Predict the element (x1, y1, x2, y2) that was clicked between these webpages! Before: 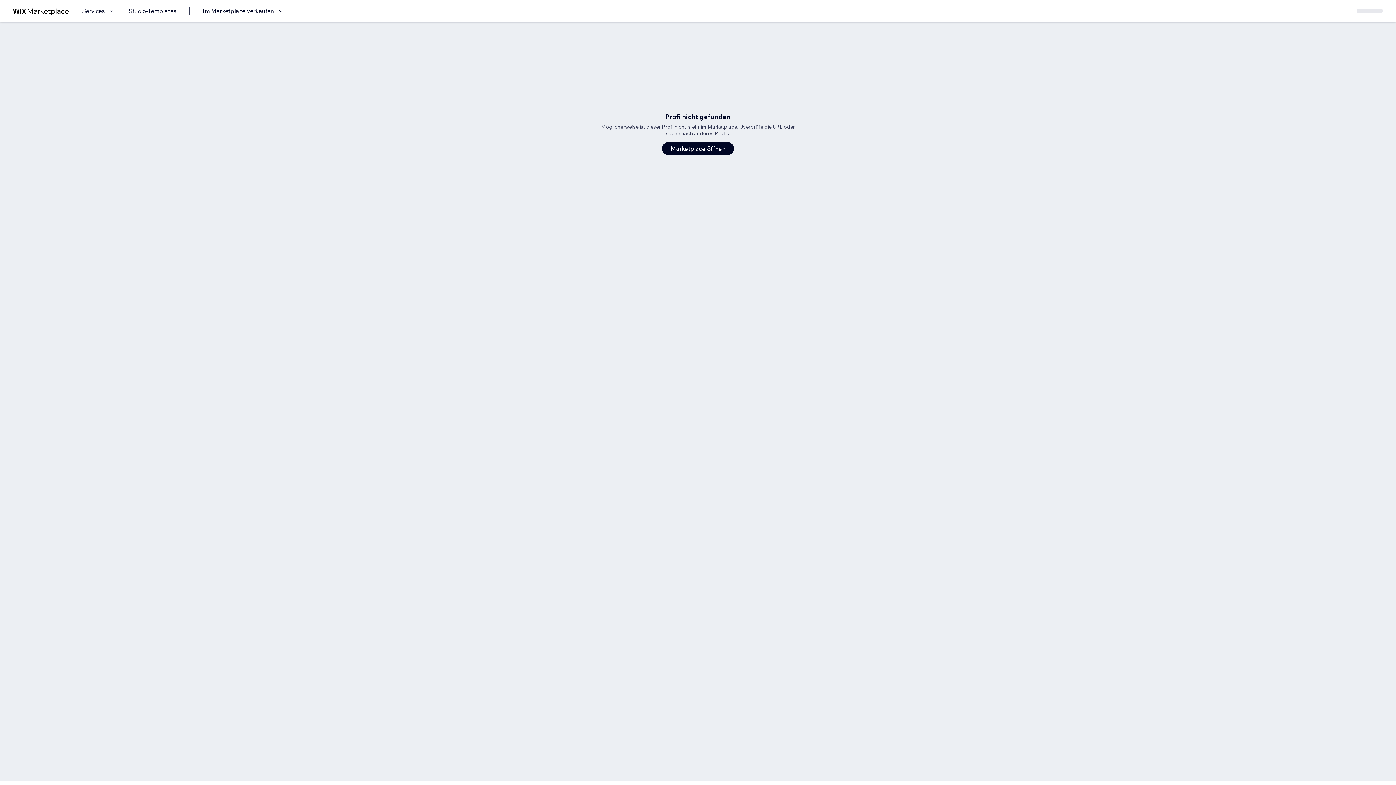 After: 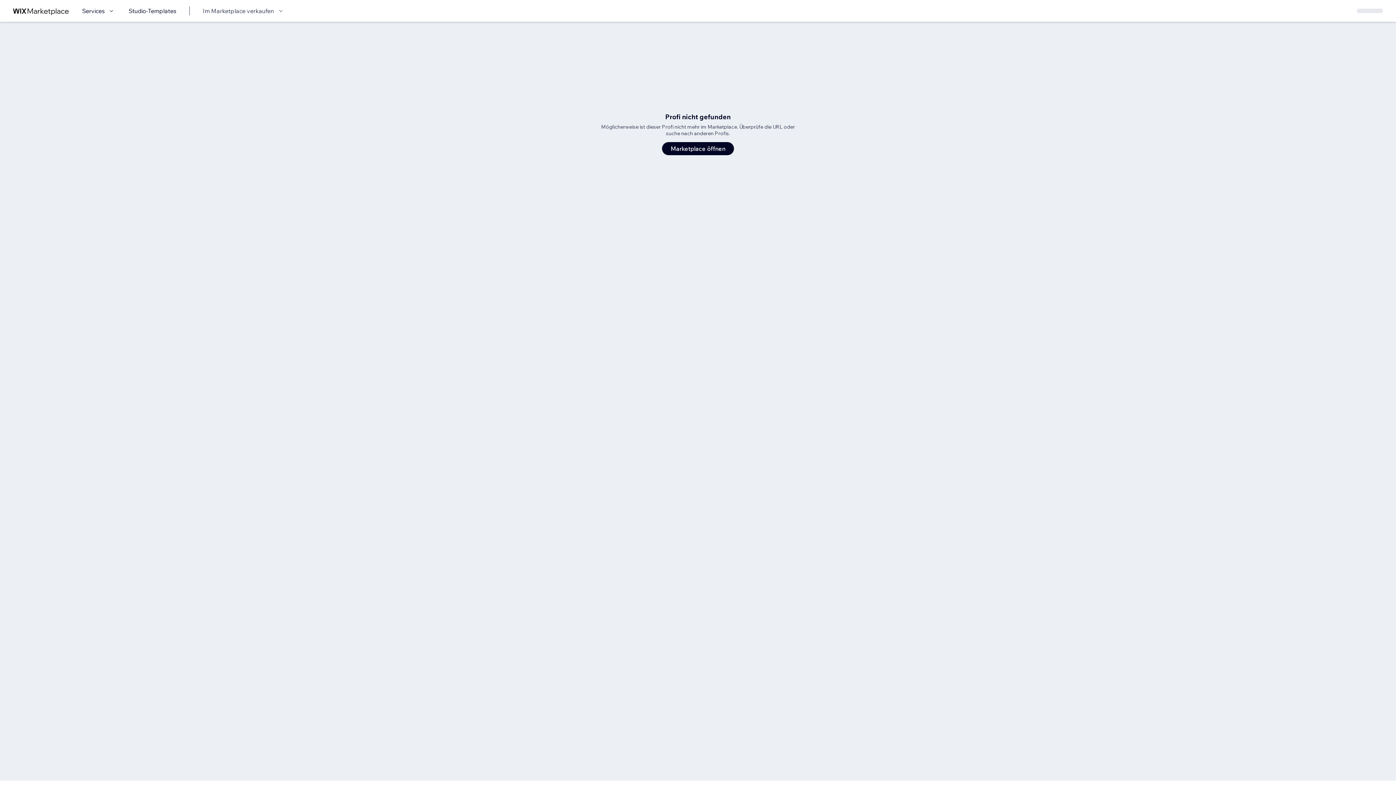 Action: bbox: (202, 6, 285, 15) label: Im Marketplace verkaufen